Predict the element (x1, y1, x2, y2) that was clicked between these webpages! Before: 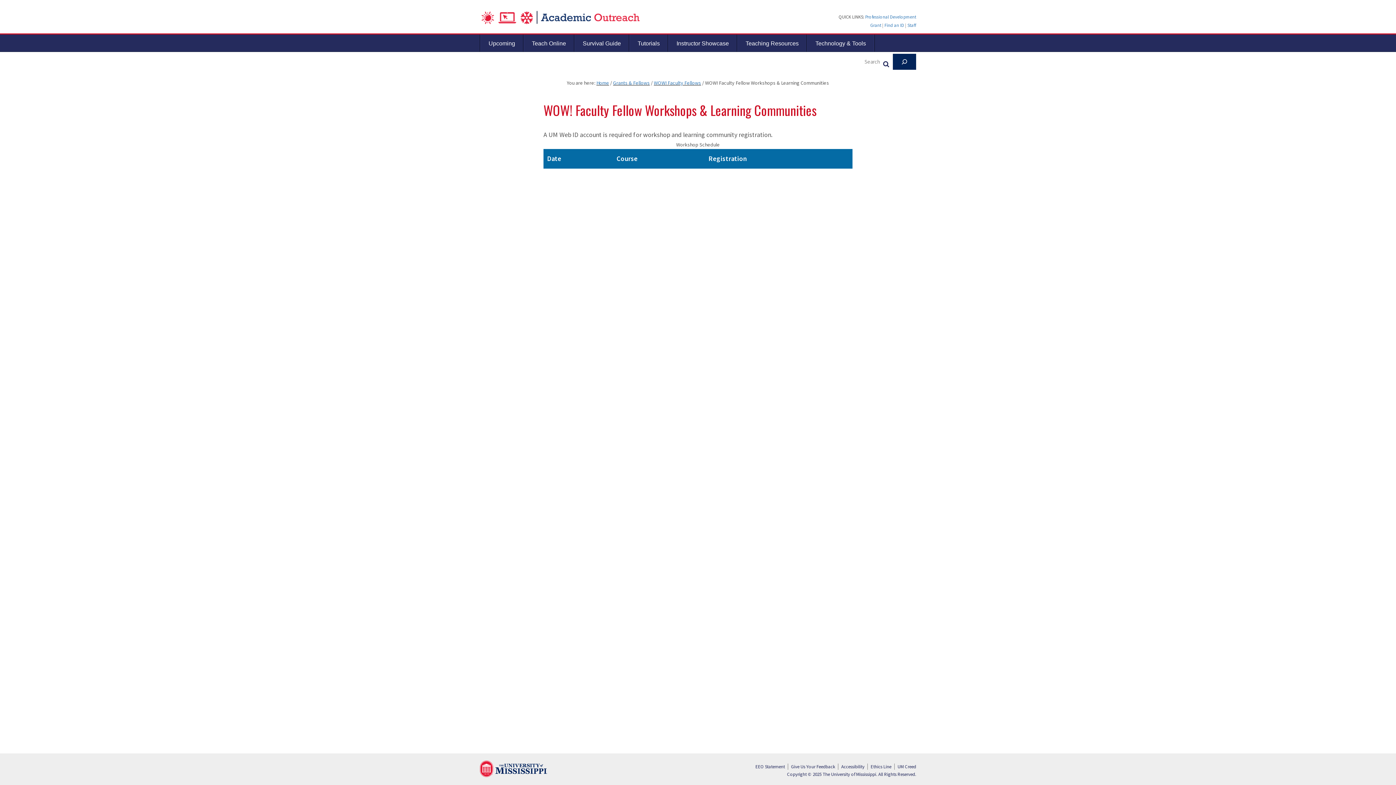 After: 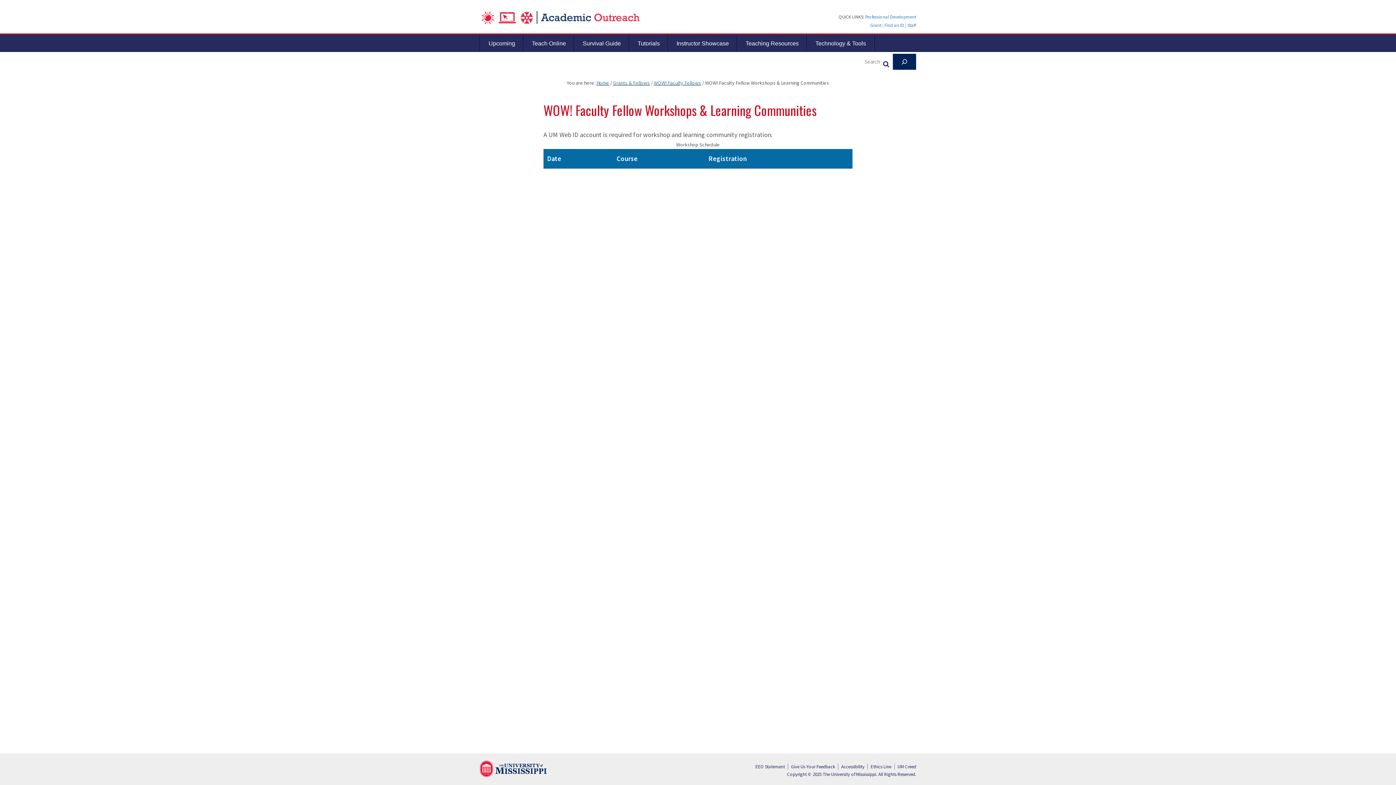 Action: label: EEO Statement bbox: (755, 764, 788, 770)